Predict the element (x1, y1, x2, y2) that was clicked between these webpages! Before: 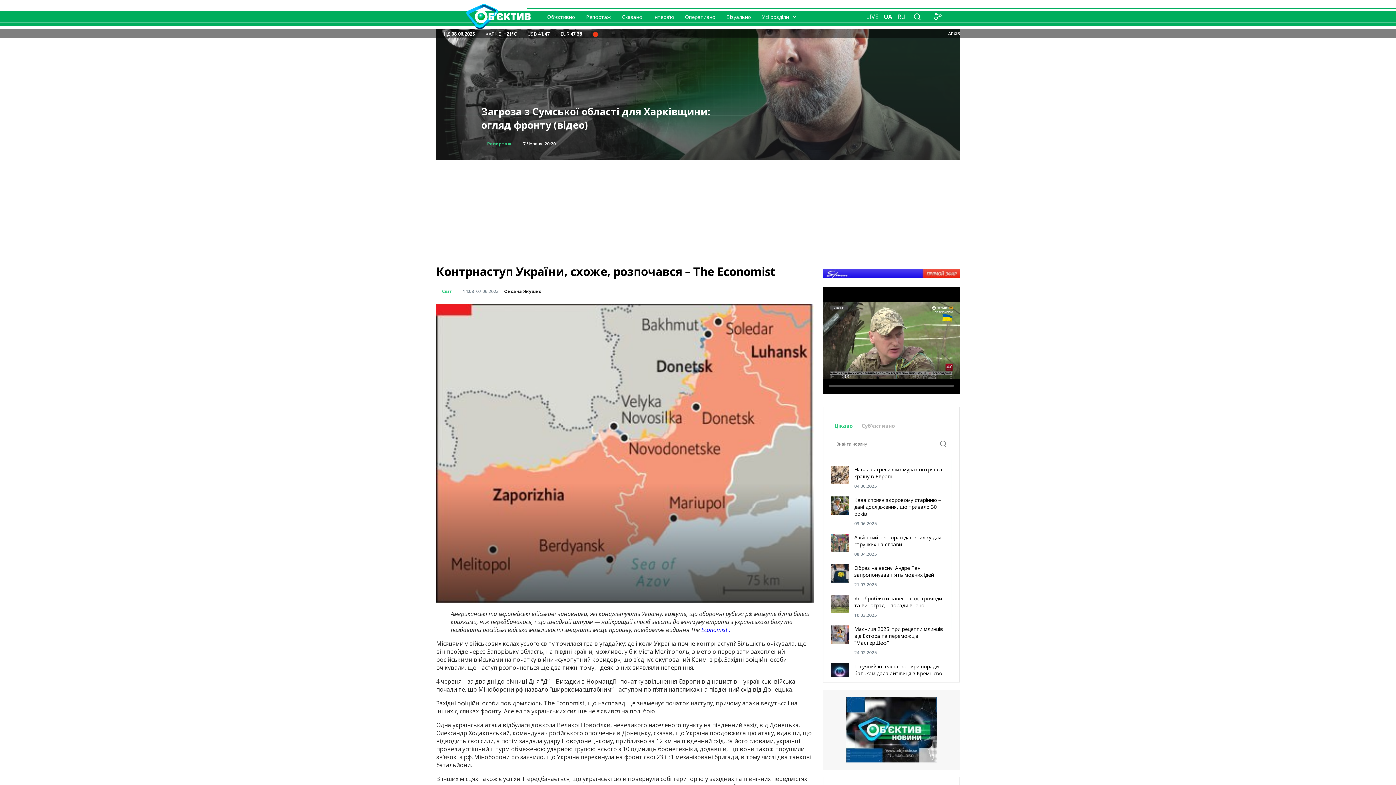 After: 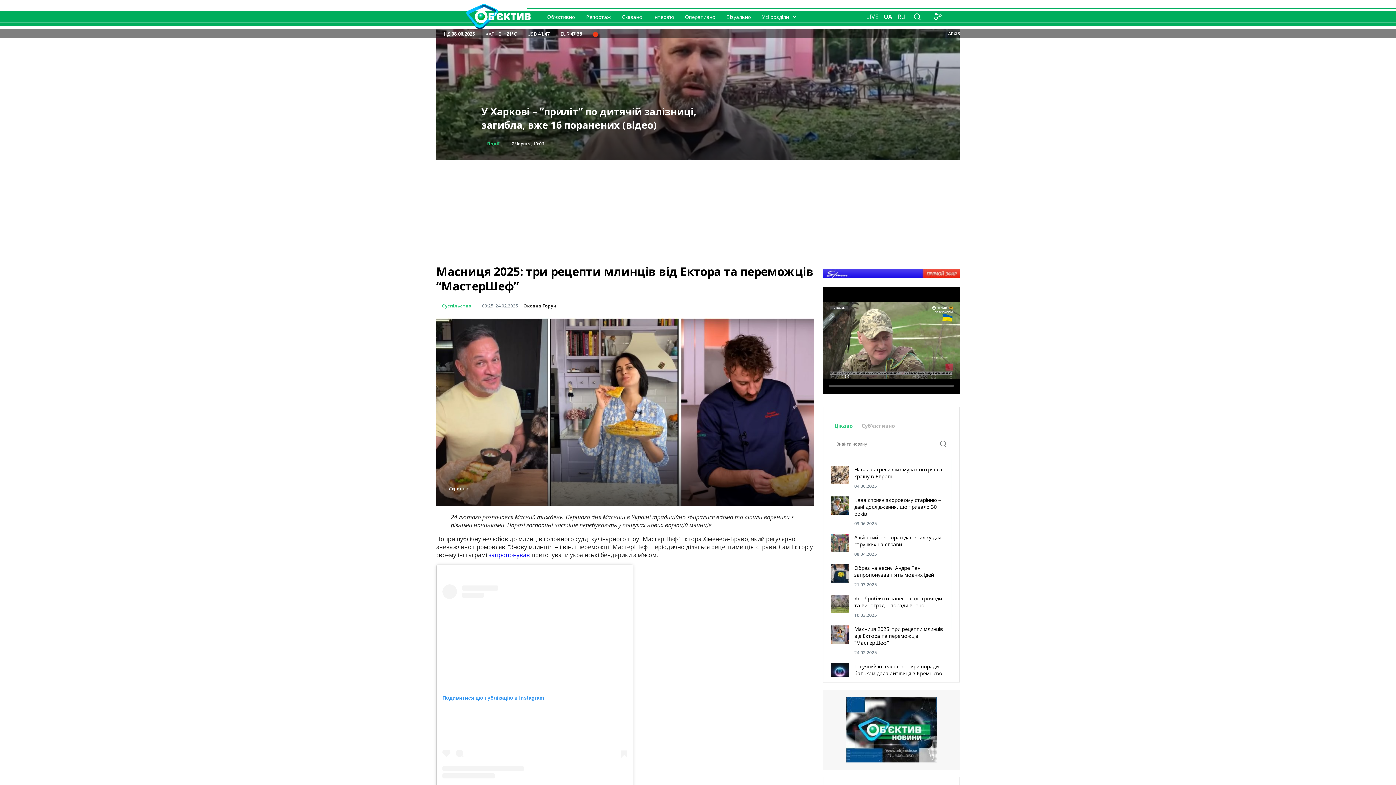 Action: label: Масниця 2025: три рецепти млинців від Ектора та переможців “МастерШеф” bbox: (854, 625, 946, 646)